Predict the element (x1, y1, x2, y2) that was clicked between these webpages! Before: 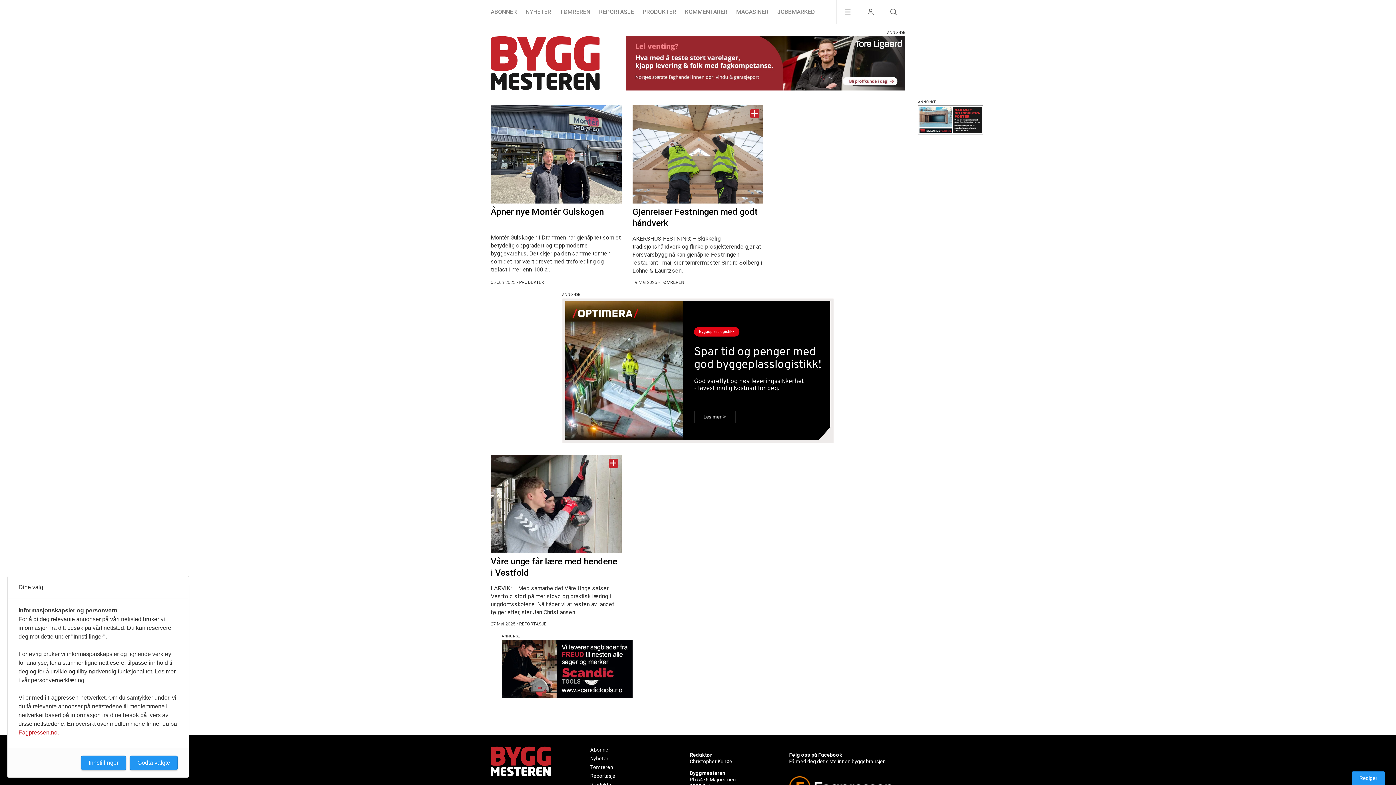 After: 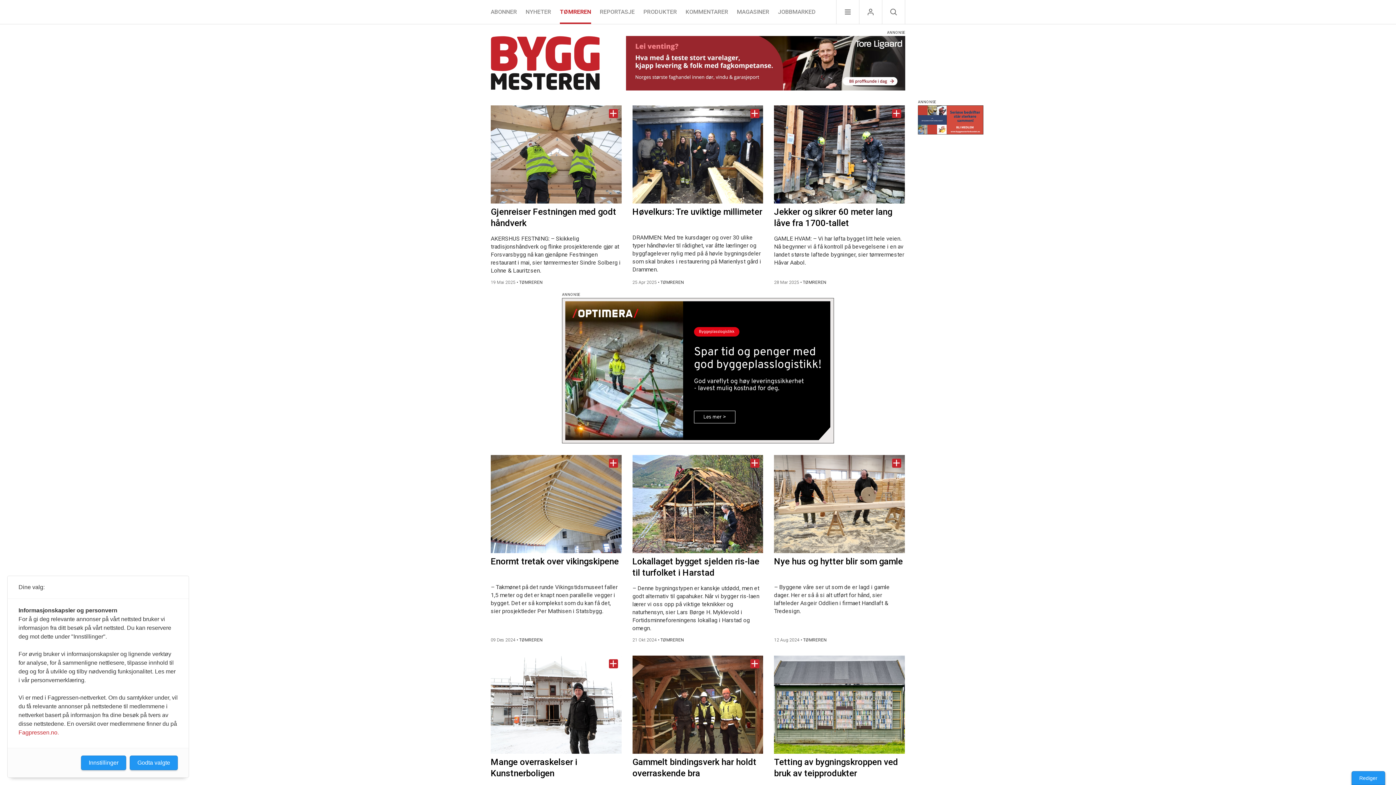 Action: bbox: (590, 764, 613, 770) label: Tømreren